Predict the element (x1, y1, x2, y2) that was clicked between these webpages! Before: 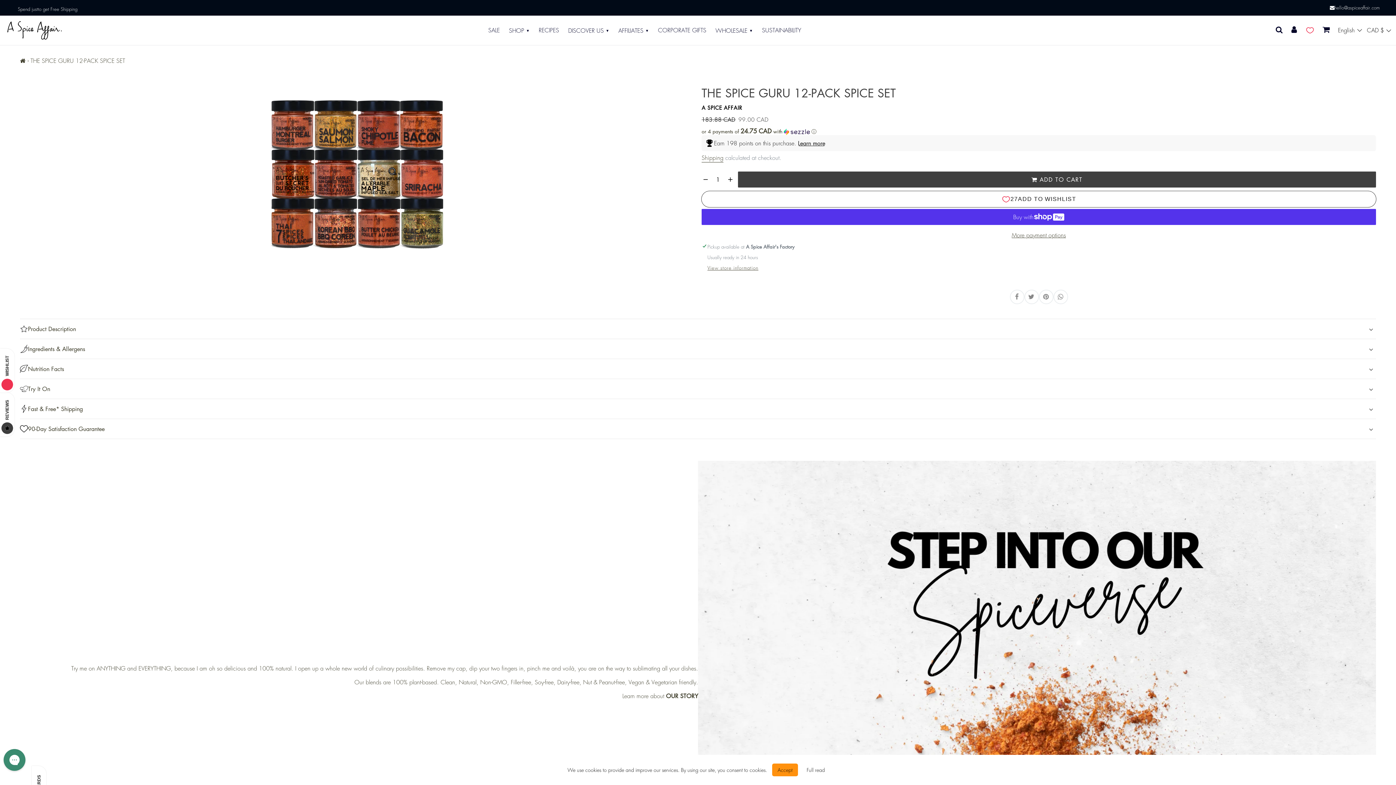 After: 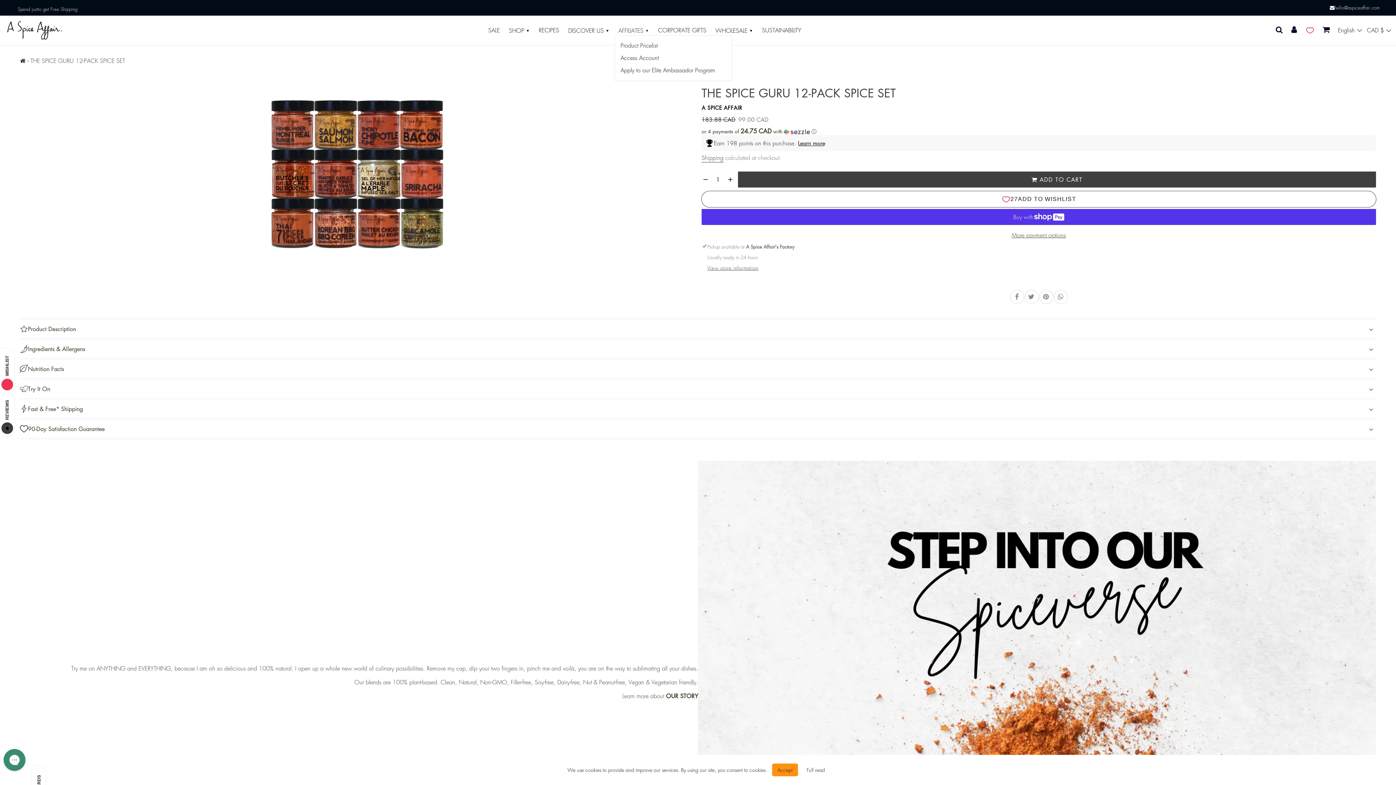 Action: label: AFFILIATES  bbox: (614, 24, 652, 35)